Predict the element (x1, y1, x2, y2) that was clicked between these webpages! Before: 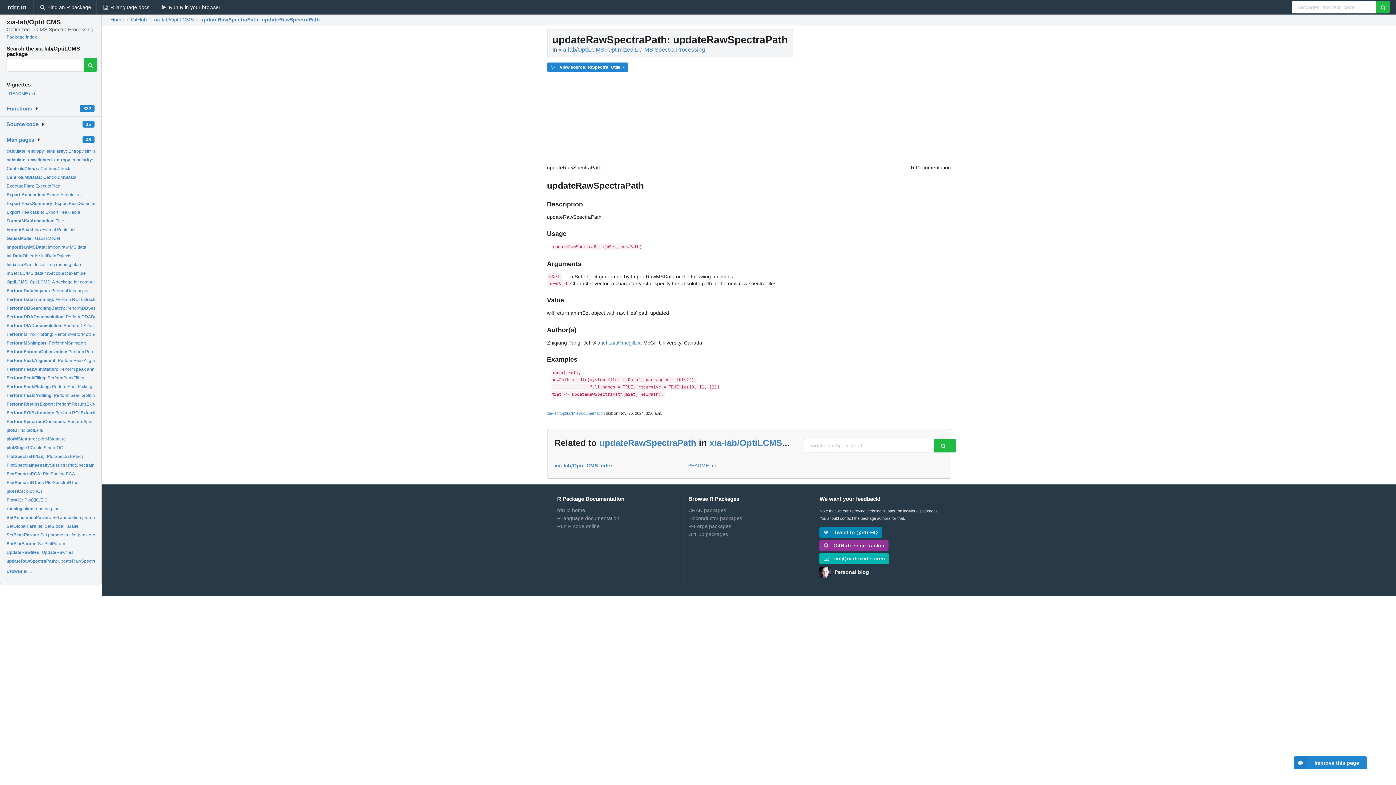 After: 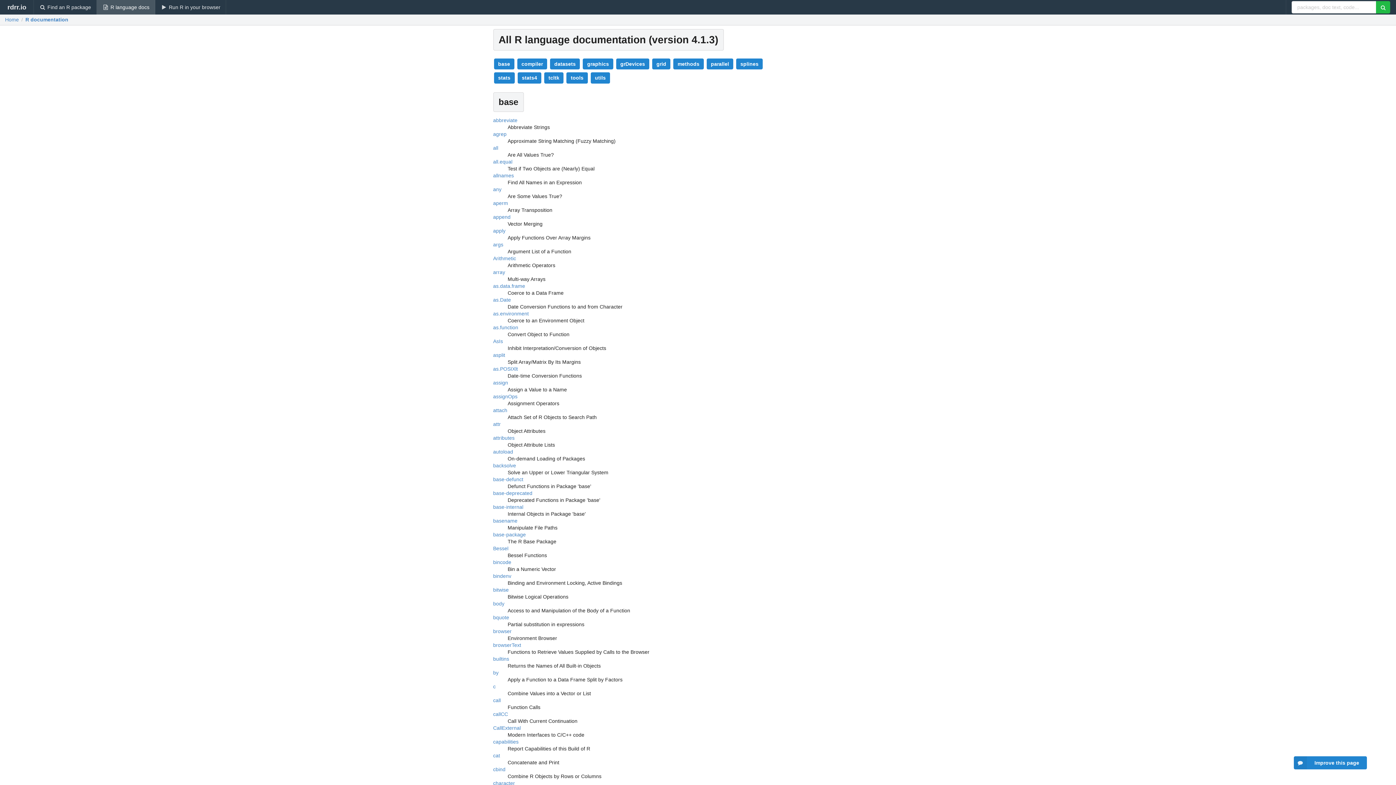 Action: label: R language docs bbox: (96, 0, 155, 14)